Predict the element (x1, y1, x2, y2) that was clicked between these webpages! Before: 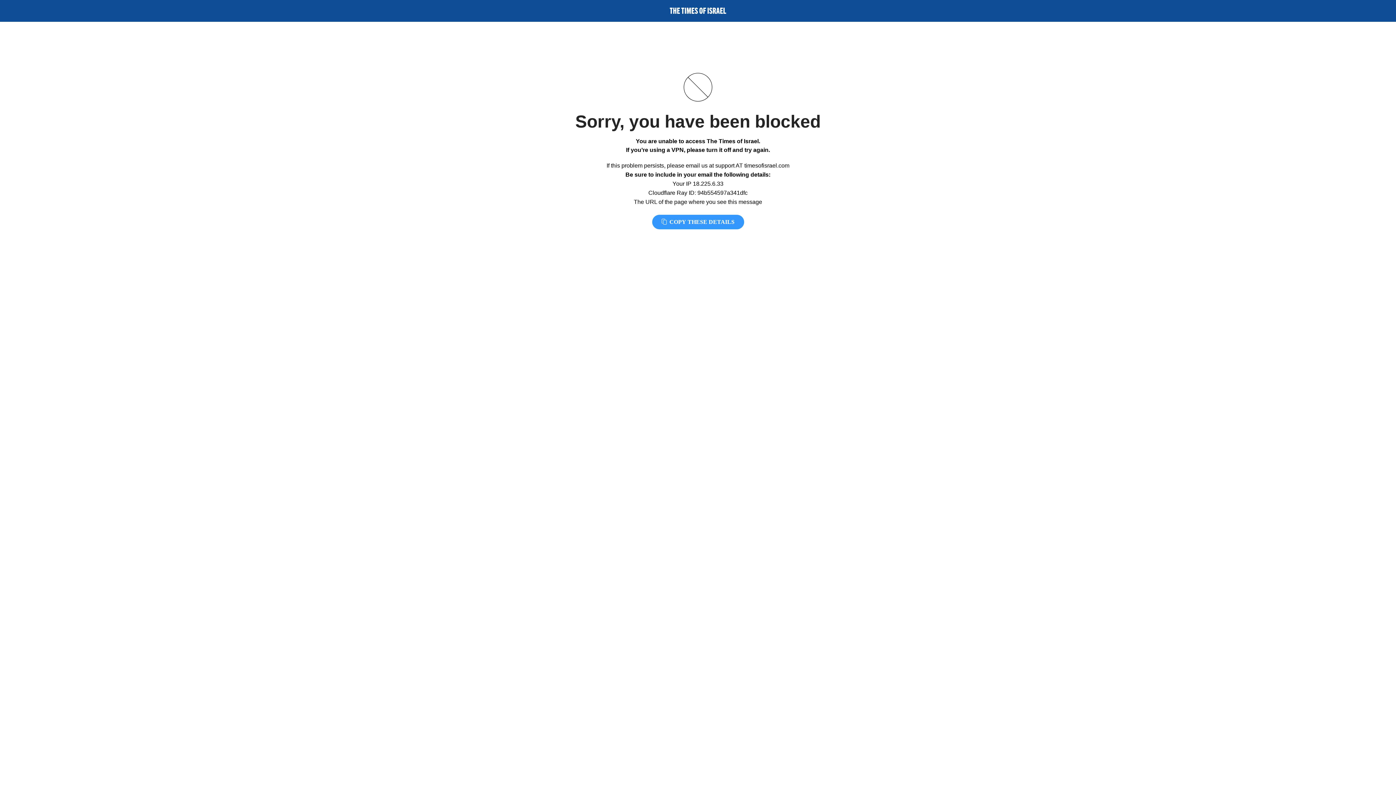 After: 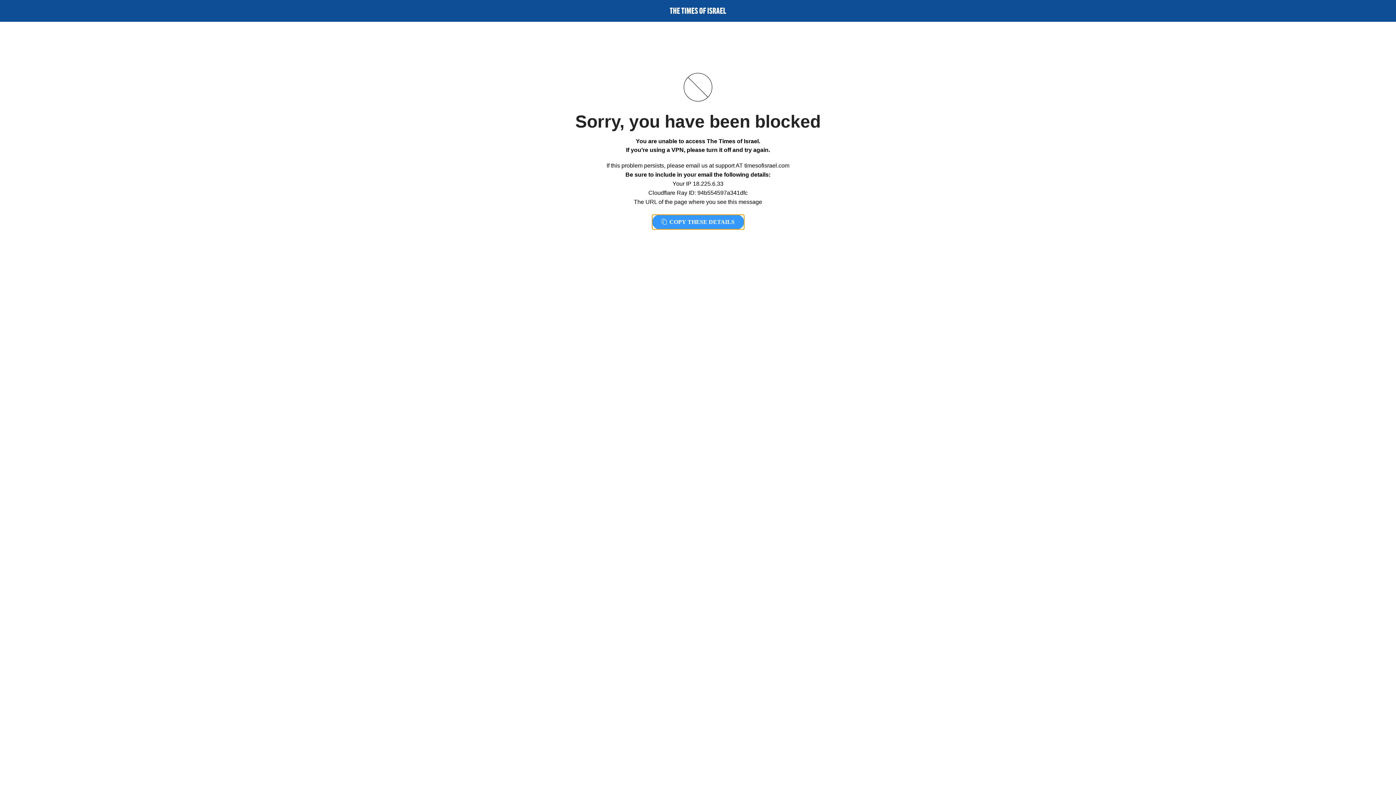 Action: label:  COPY THESE DETAILS bbox: (652, 214, 744, 229)